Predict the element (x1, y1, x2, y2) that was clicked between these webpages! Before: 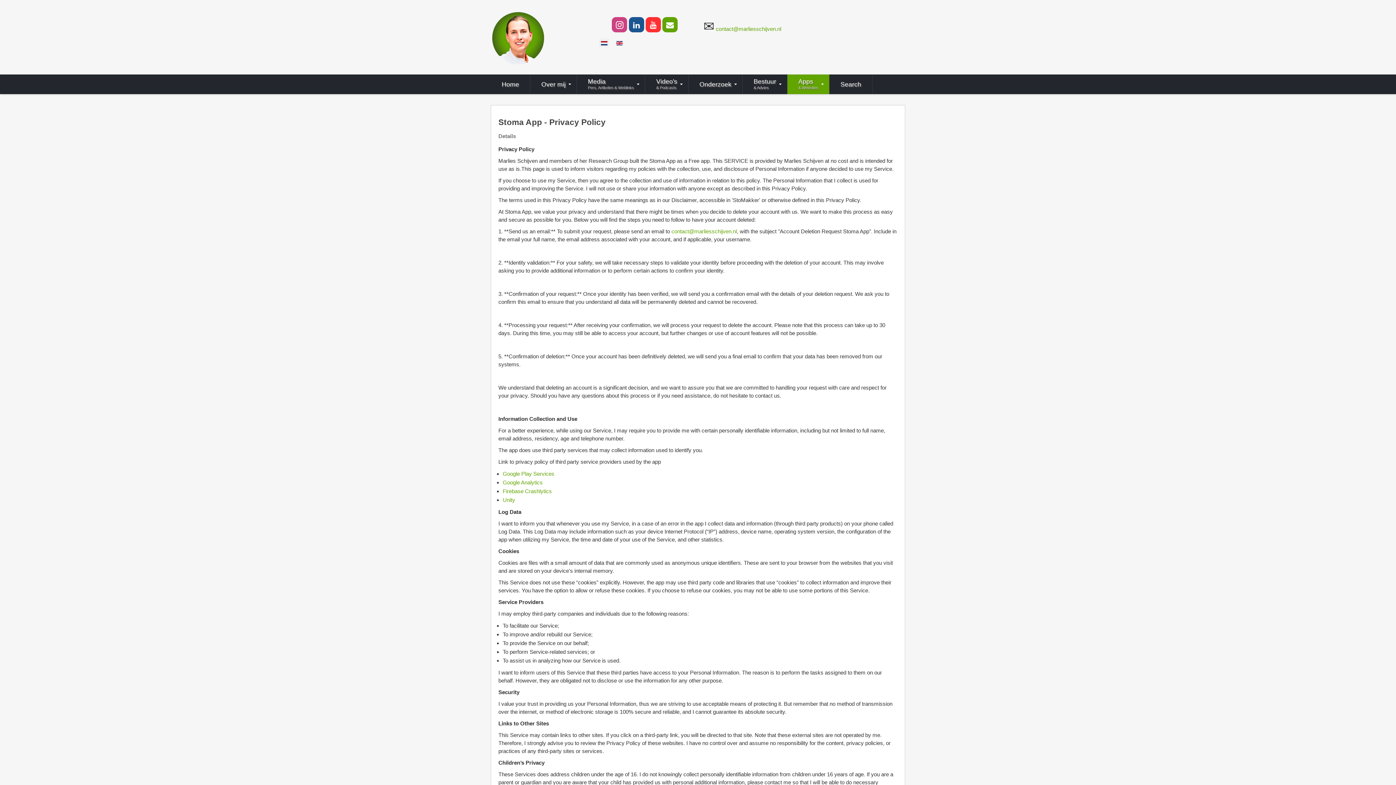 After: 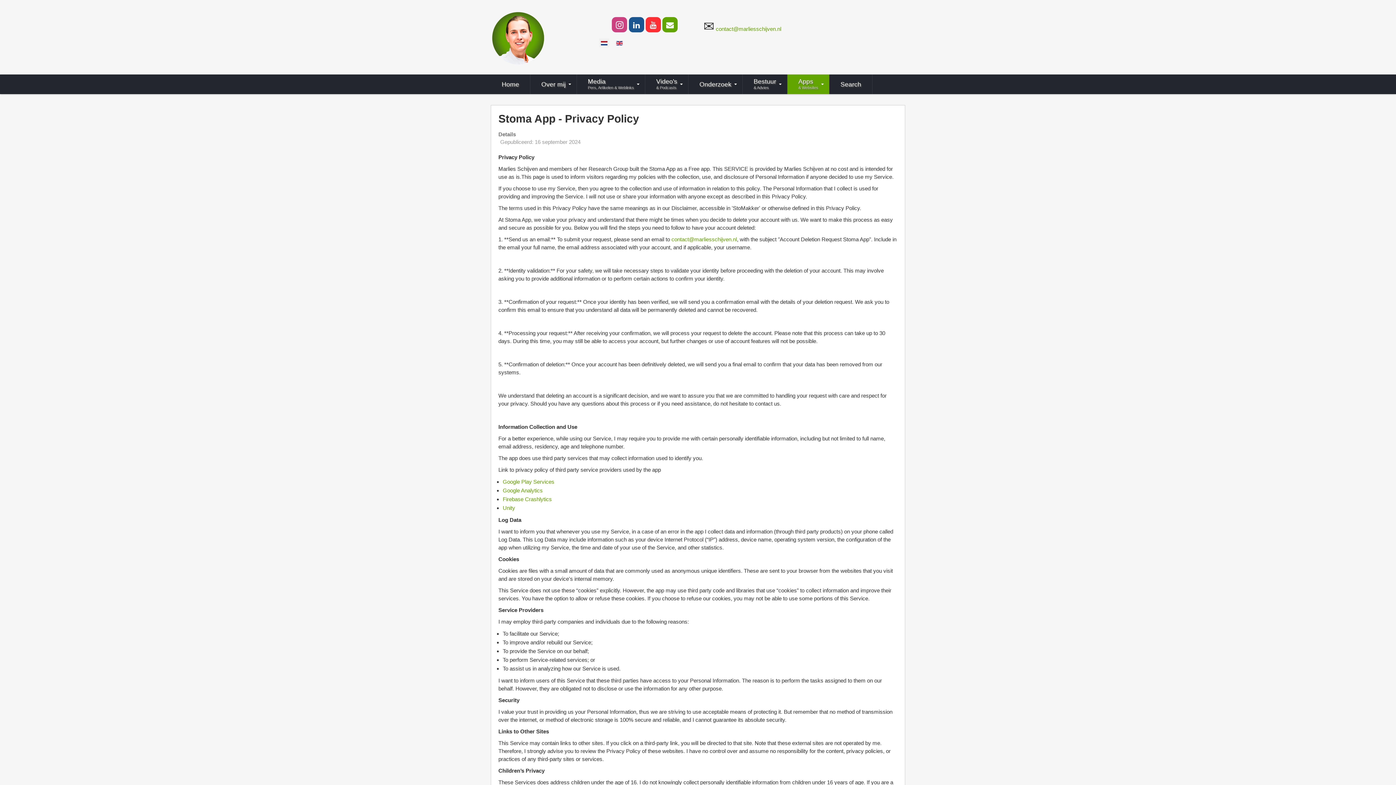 Action: bbox: (498, 118, 897, 126) label: Stoma App - Privacy Policy